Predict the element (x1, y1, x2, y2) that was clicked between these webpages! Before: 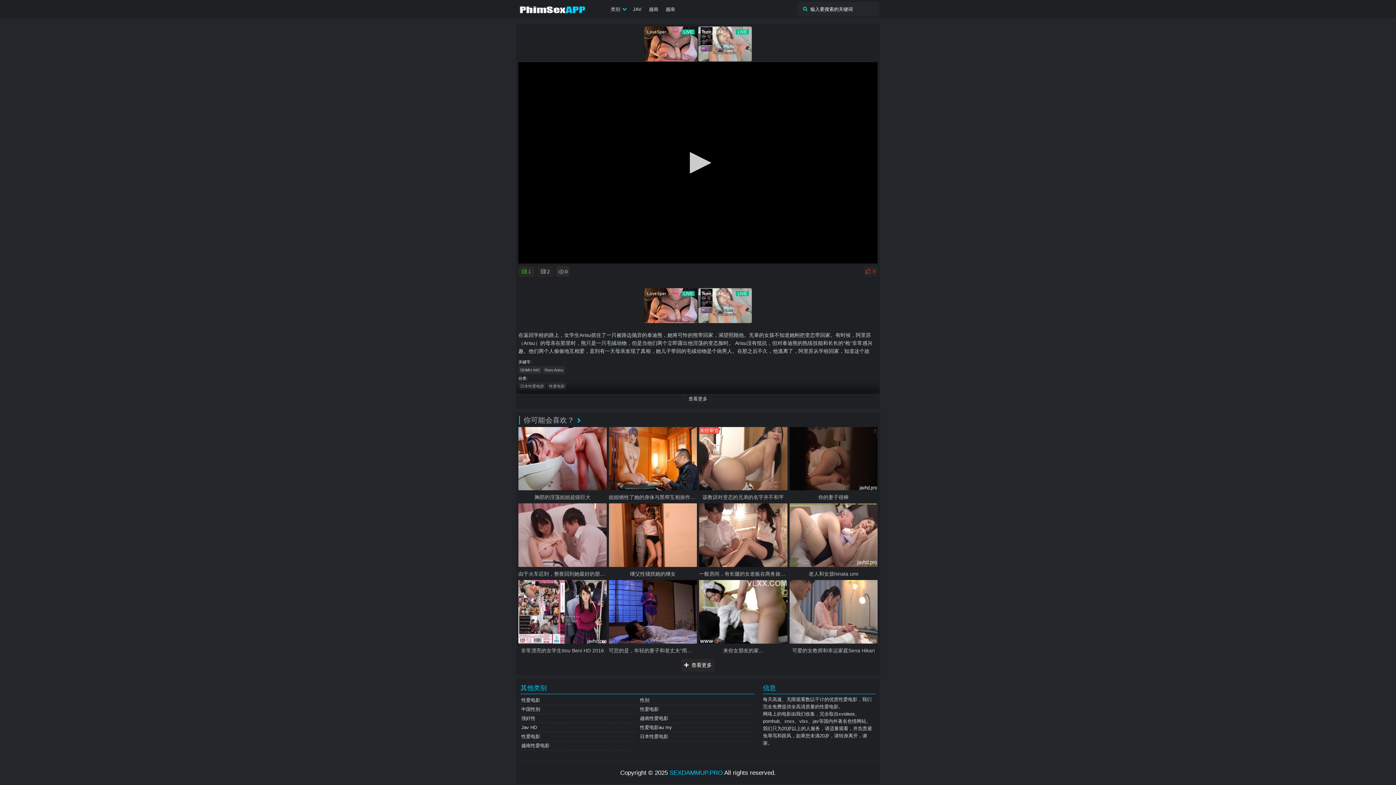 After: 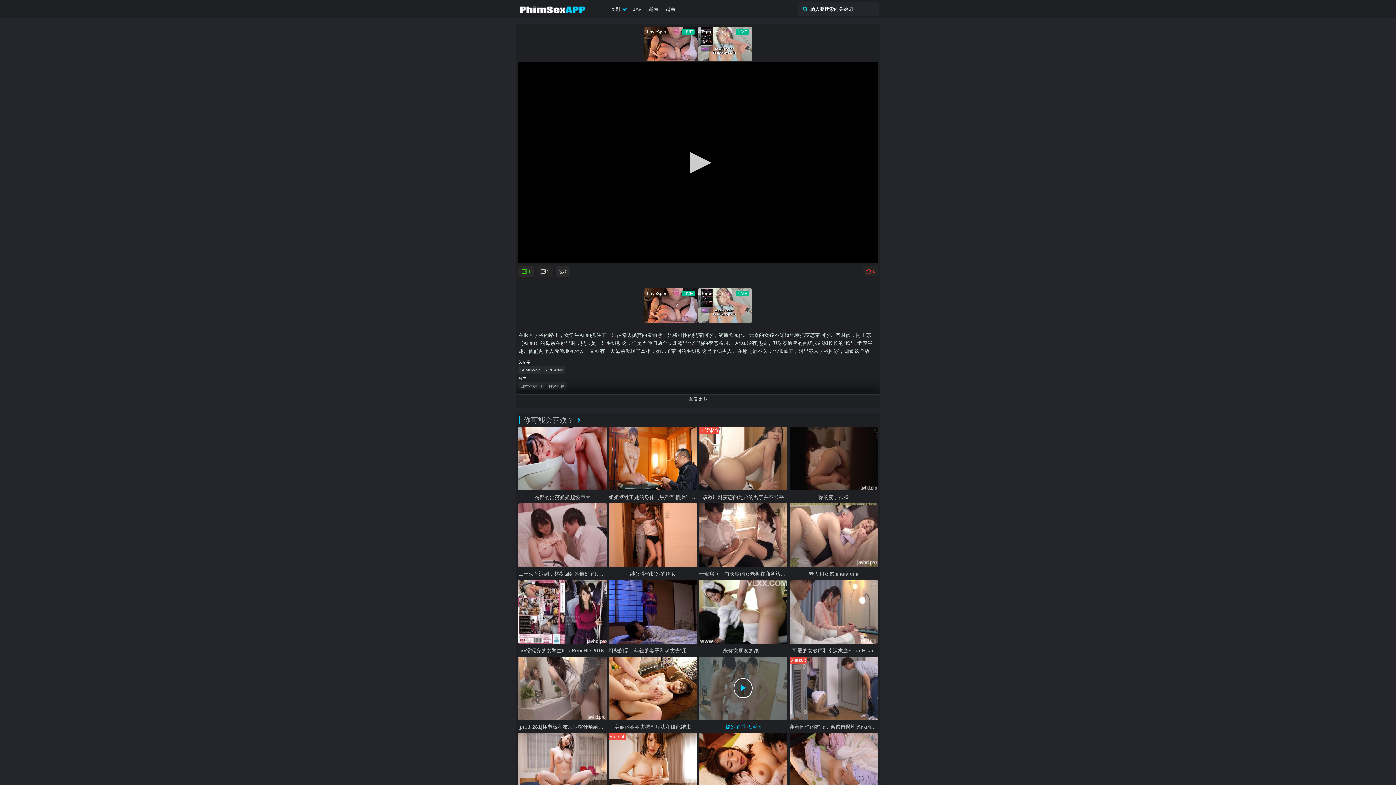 Action: bbox: (681, 659, 714, 671) label:     查看更多  